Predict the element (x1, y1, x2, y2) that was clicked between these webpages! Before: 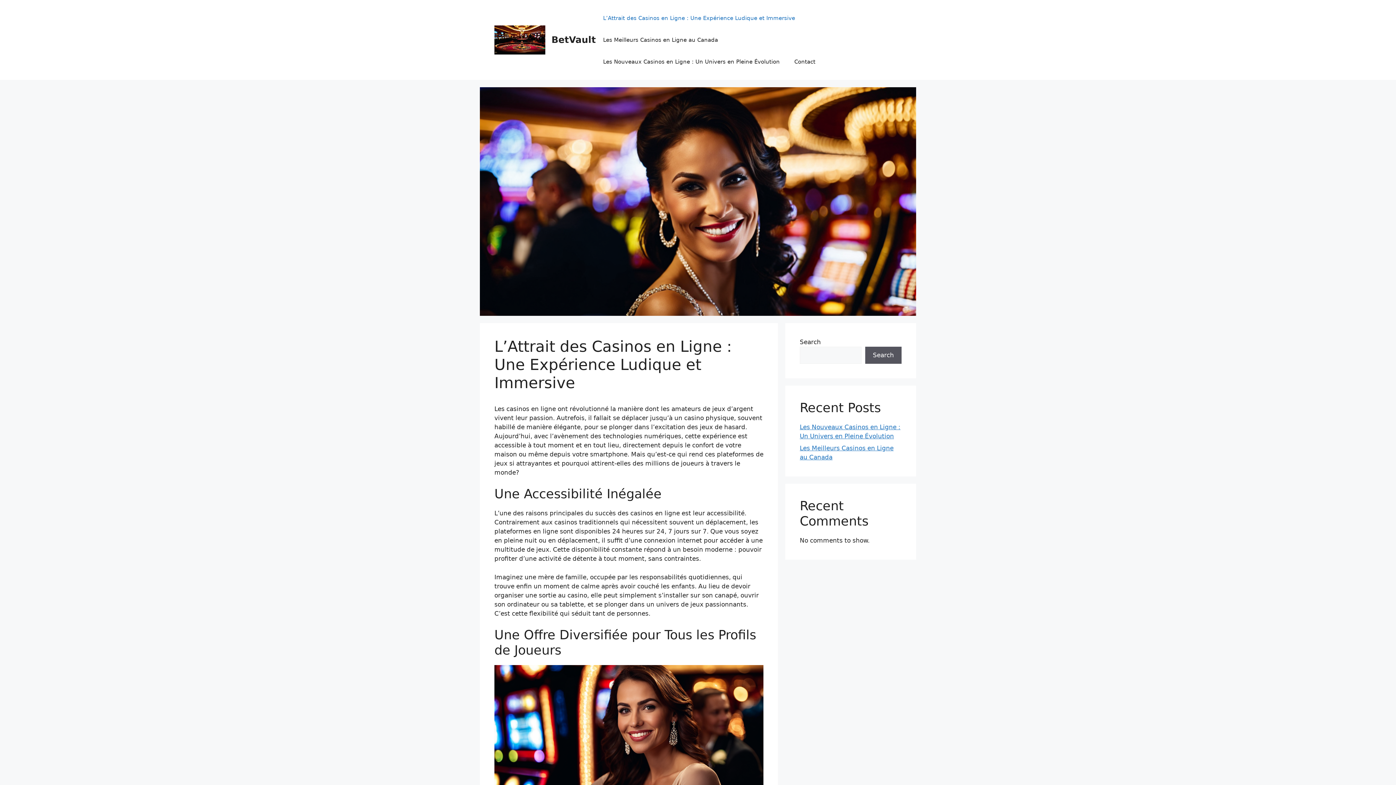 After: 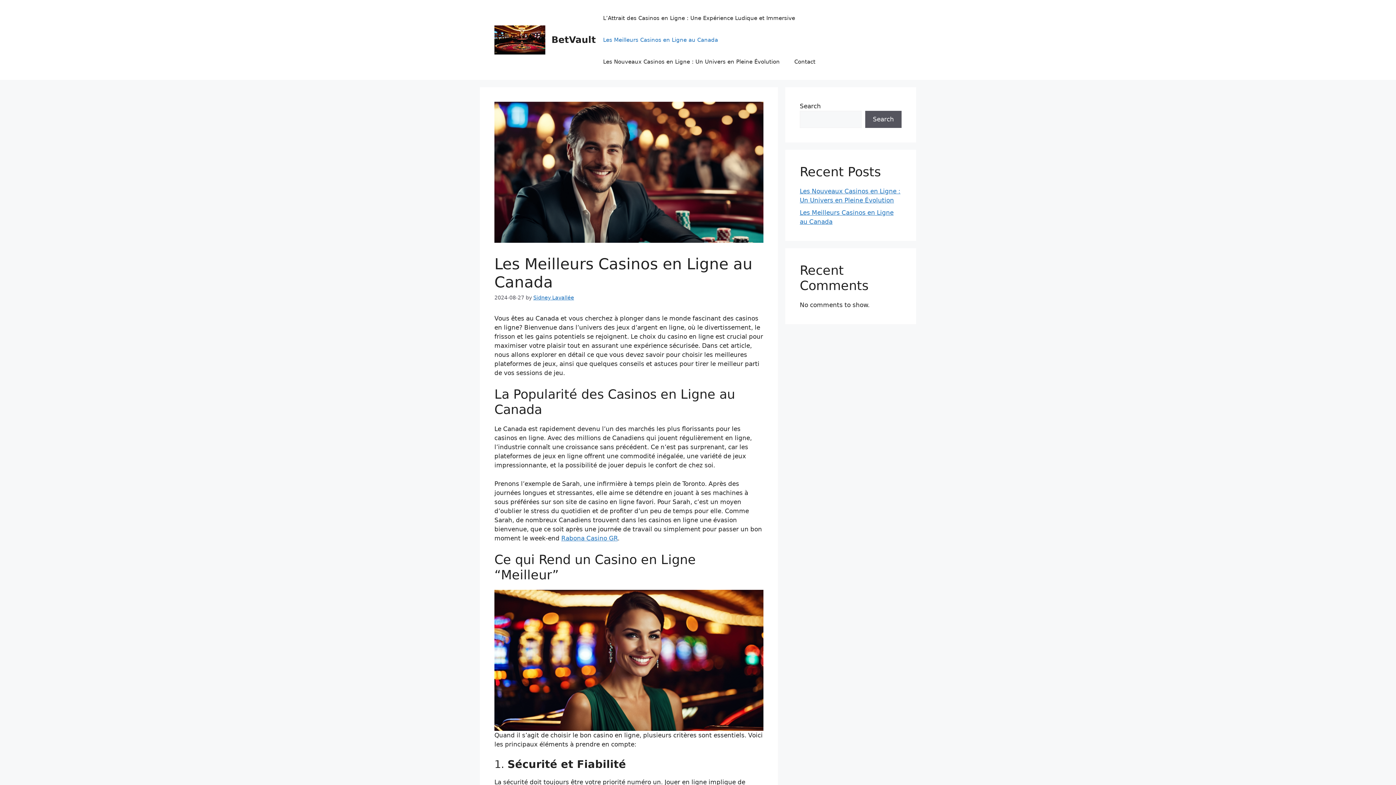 Action: label: Les Meilleurs Casinos en Ligne au Canada bbox: (596, 29, 725, 50)